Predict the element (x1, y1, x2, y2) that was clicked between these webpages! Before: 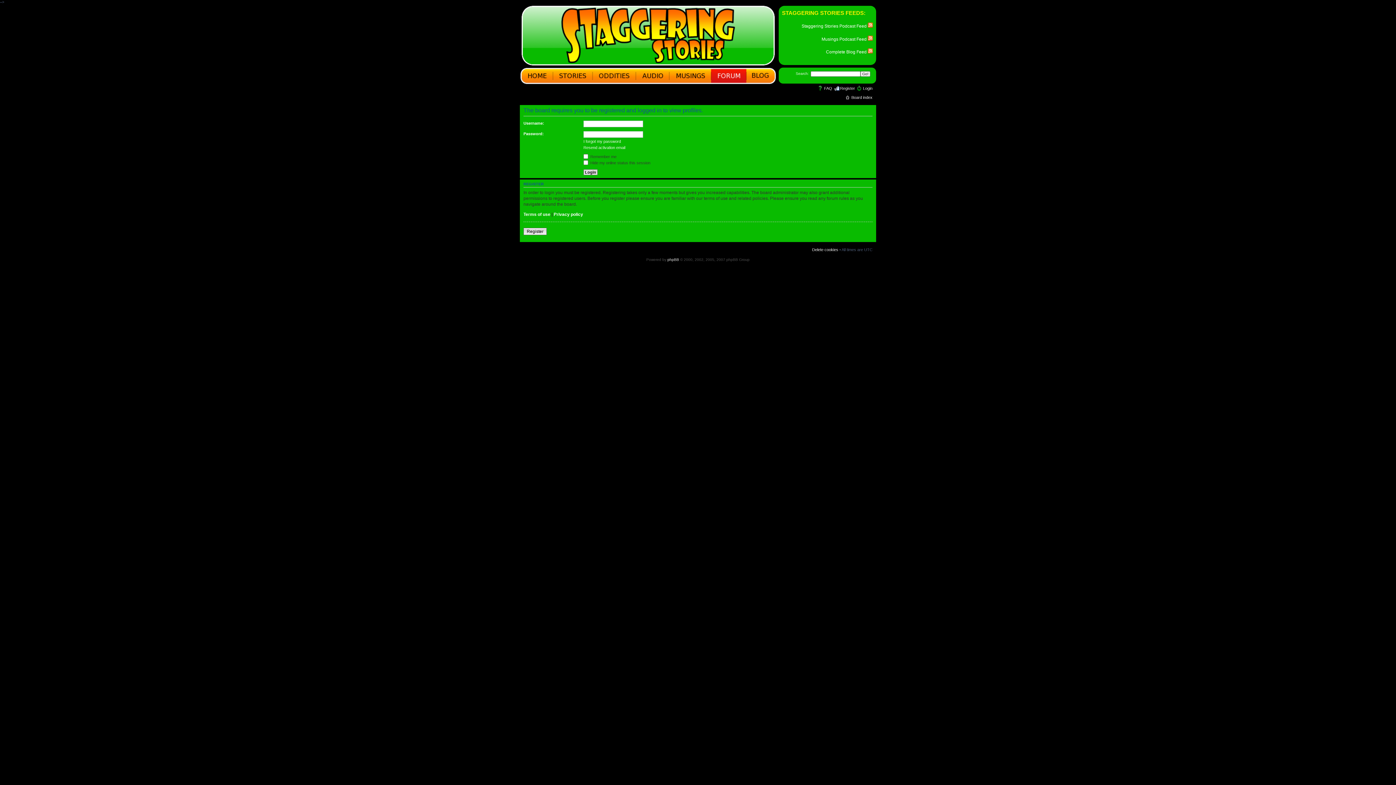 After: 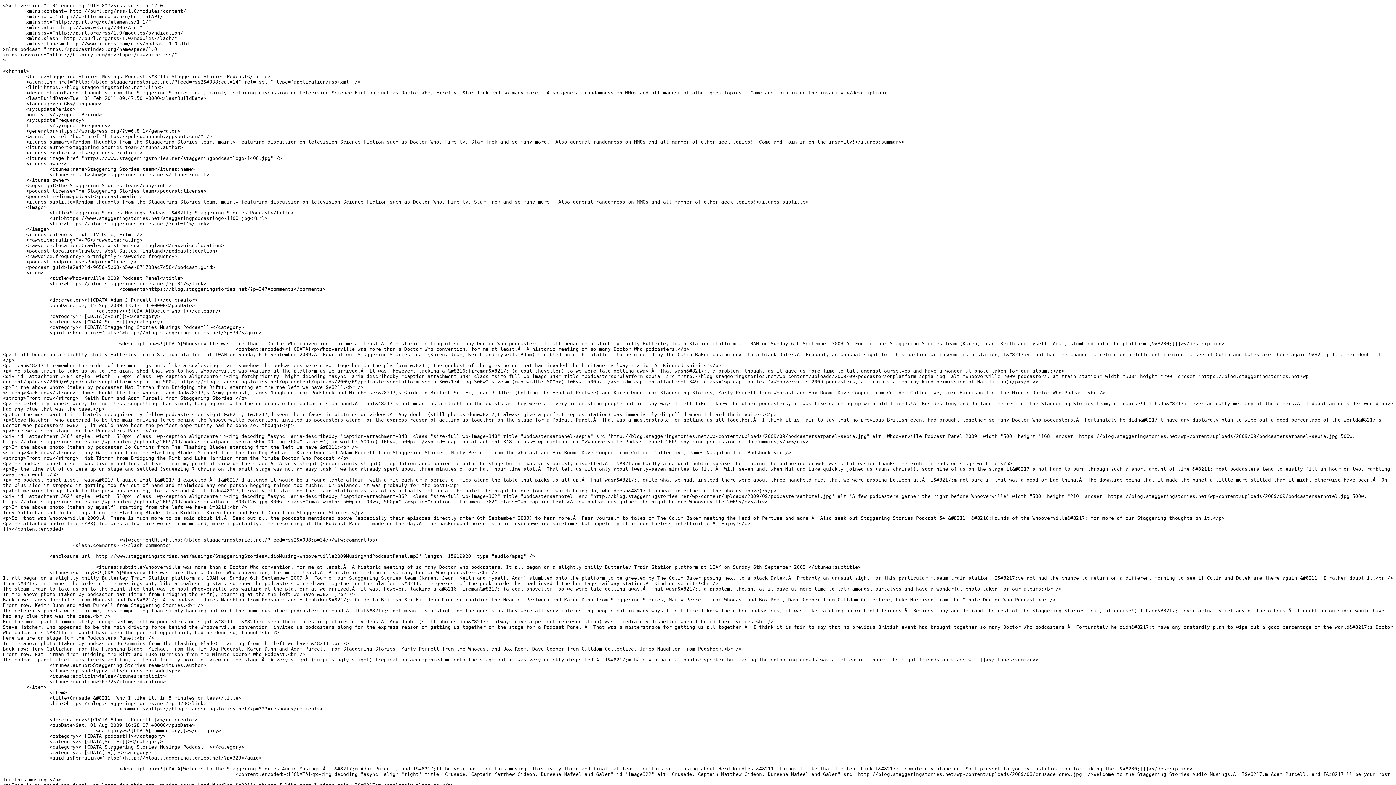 Action: label: Musings Podcast Feed  bbox: (821, 36, 873, 41)